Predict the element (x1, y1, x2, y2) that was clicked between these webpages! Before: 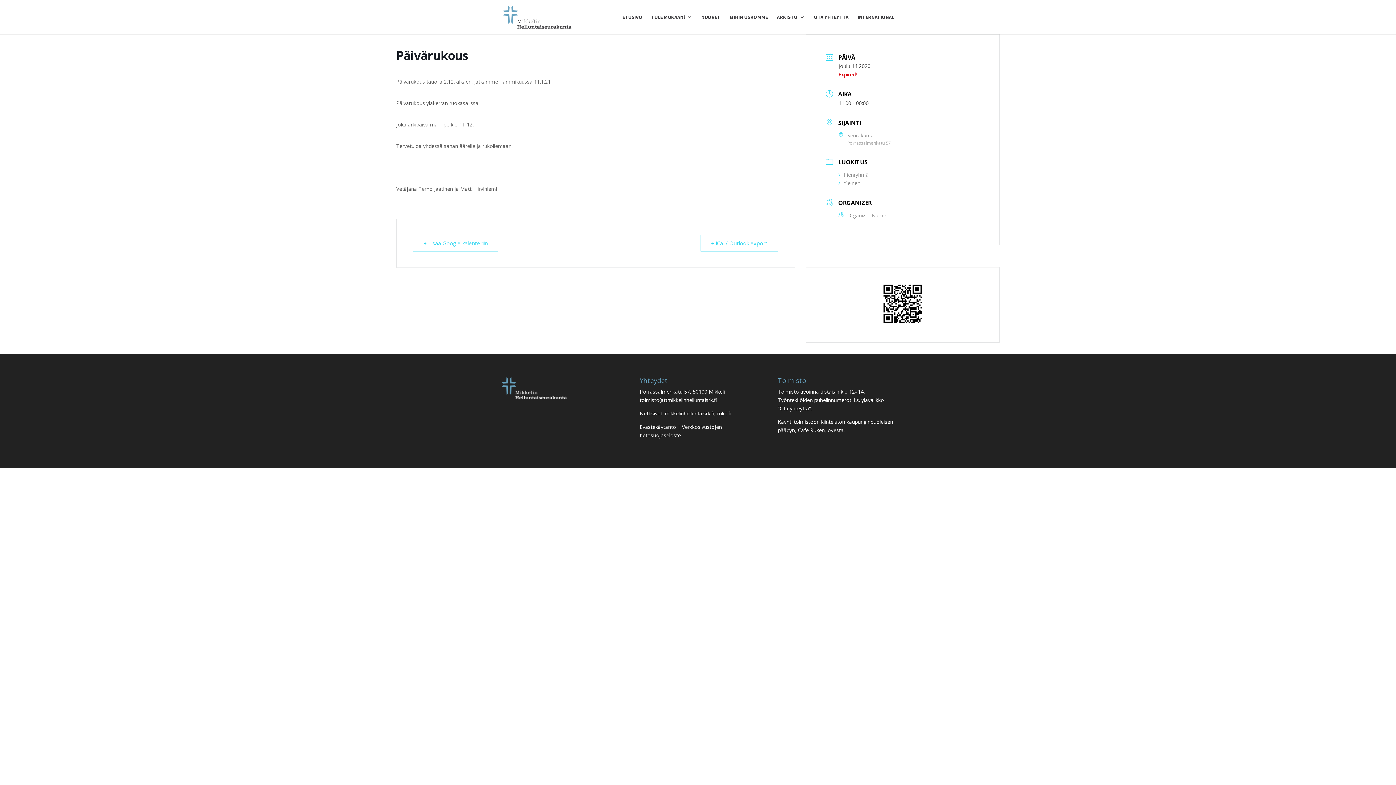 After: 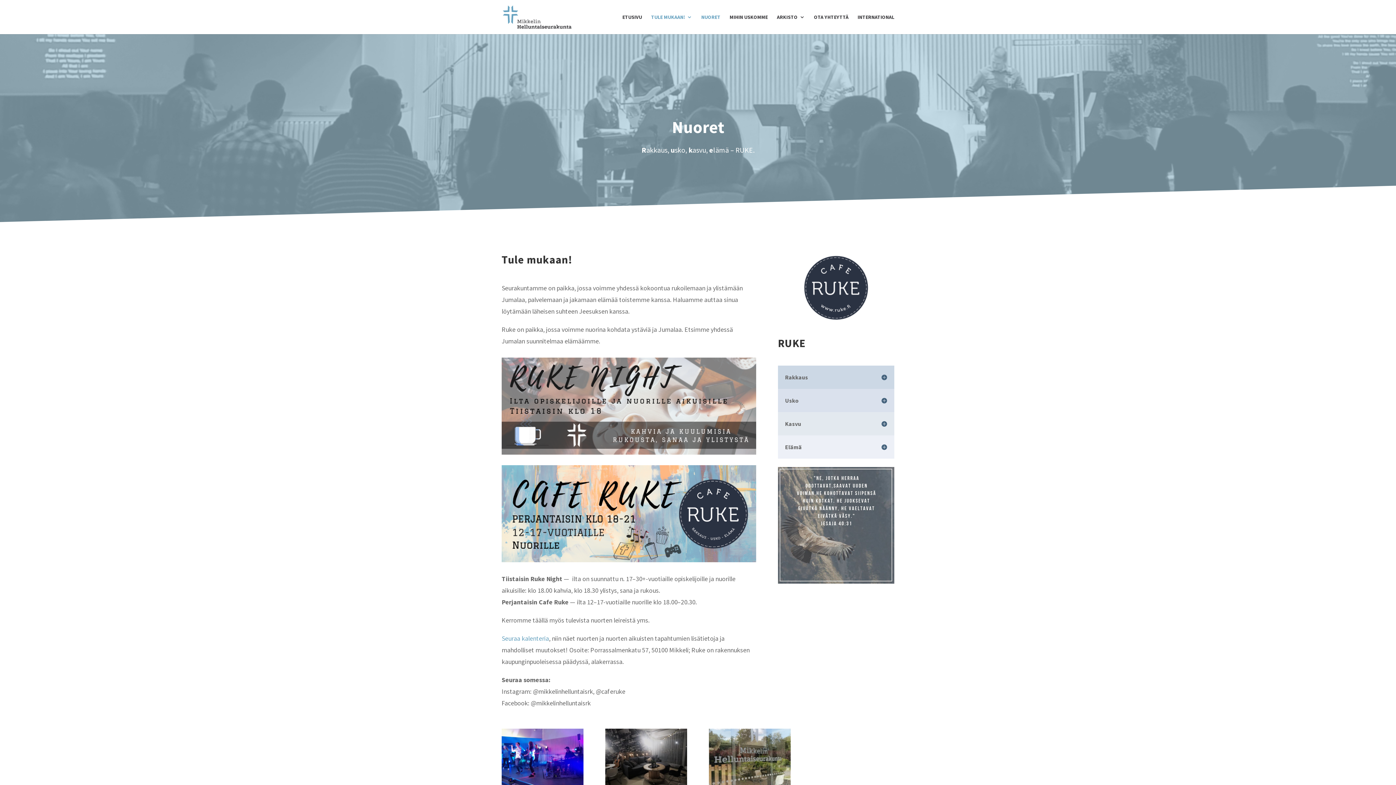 Action: label: NUORET bbox: (701, 14, 720, 34)